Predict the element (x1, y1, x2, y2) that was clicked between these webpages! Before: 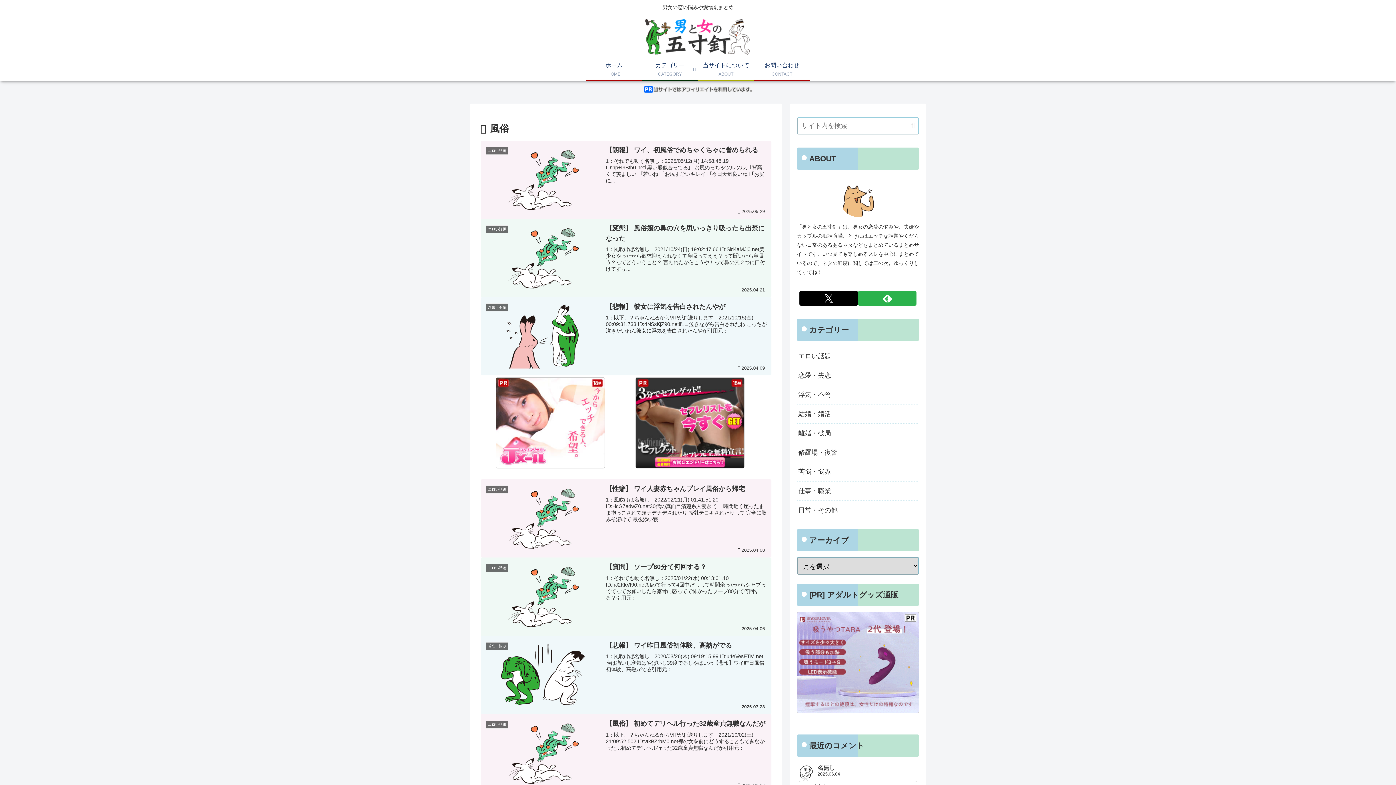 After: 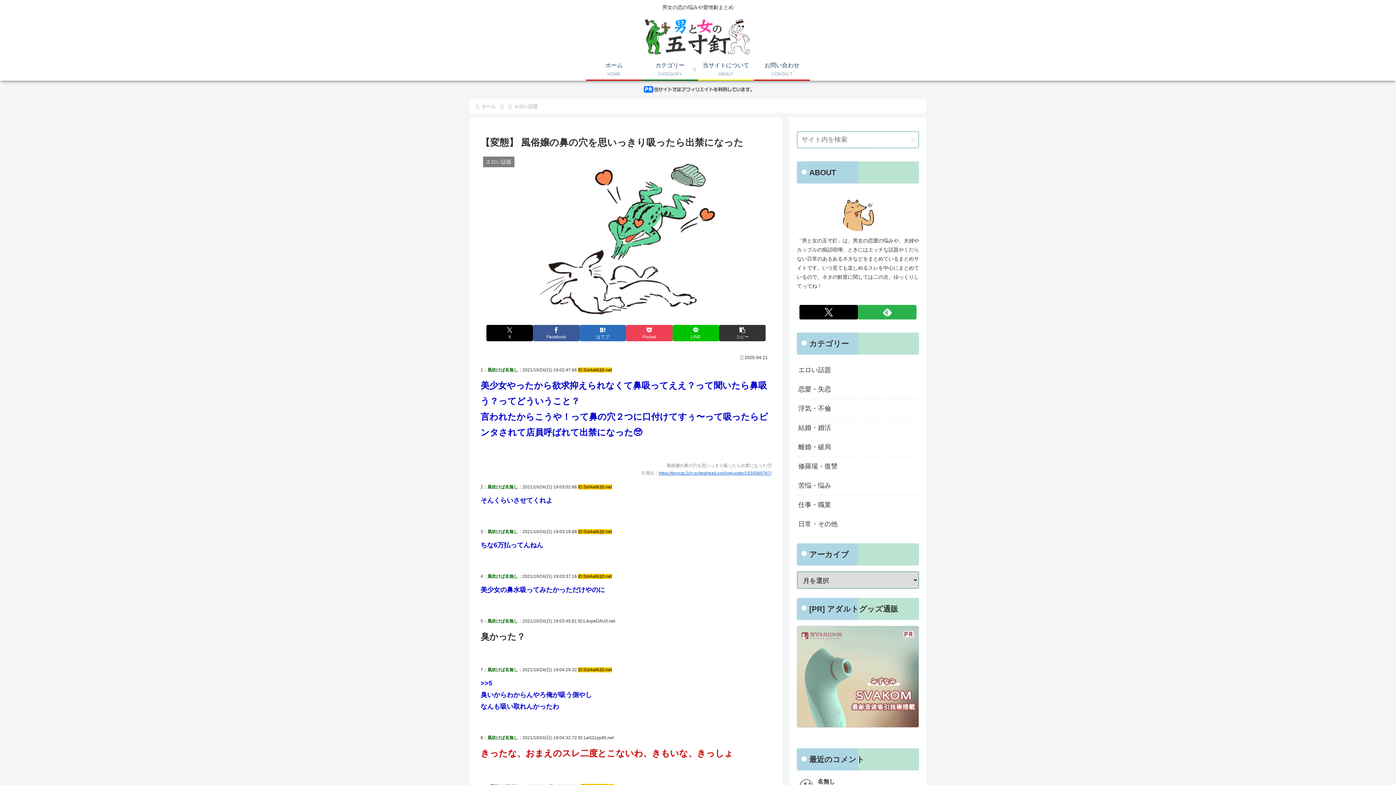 Action: label: エロい話題
【変態】 風俗嬢の鼻の穴を思いっきり吸ったら出禁になった
1：風吹けば名無し：2021/10/24(日) 19:02:47.66 ID:Sid4aMJj0.net美少女やったから欲求抑えられなくて鼻吸ってええ？って聞いたら鼻吸う？ってどういうこと？ 言われたからこうや！って鼻の穴２つに口付けてすぅ...
2025.04.21 bbox: (480, 219, 771, 297)